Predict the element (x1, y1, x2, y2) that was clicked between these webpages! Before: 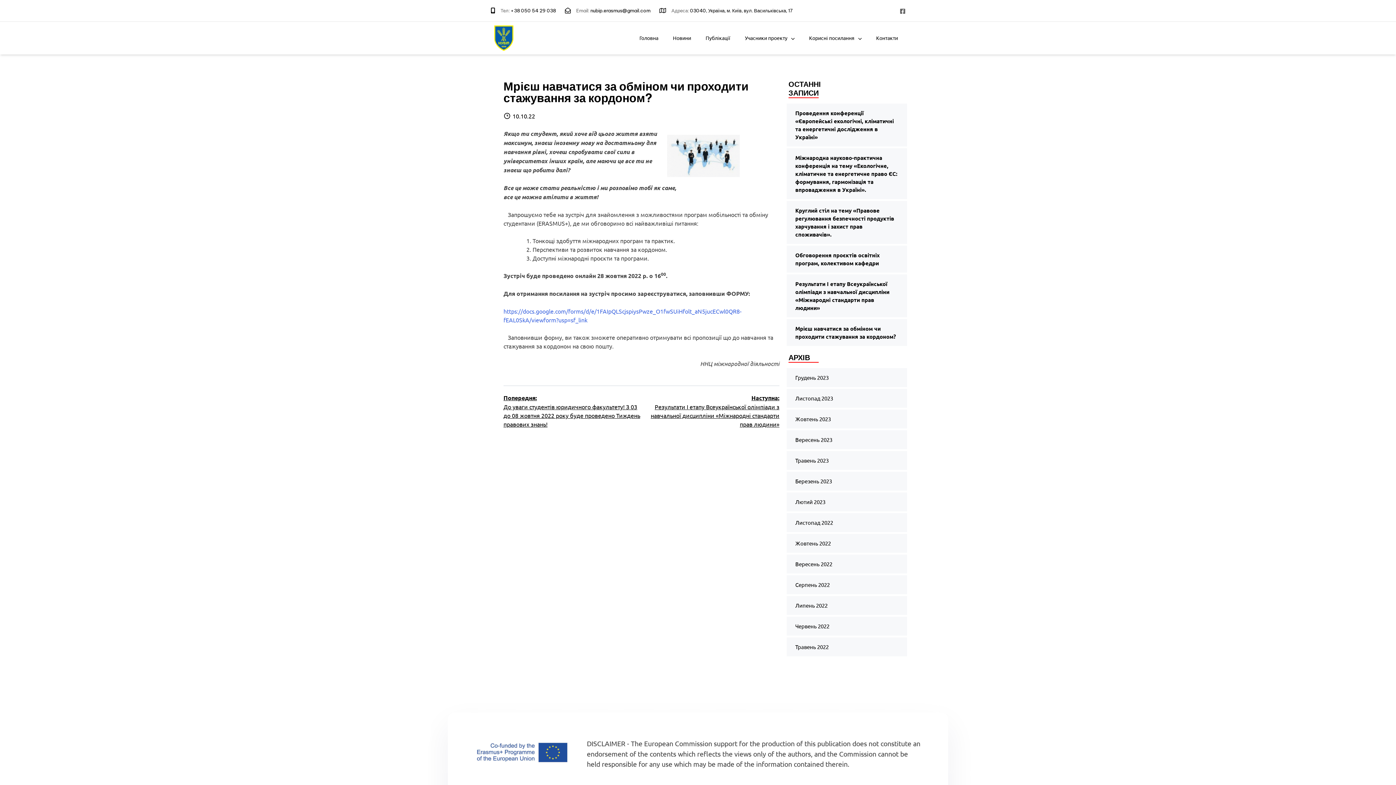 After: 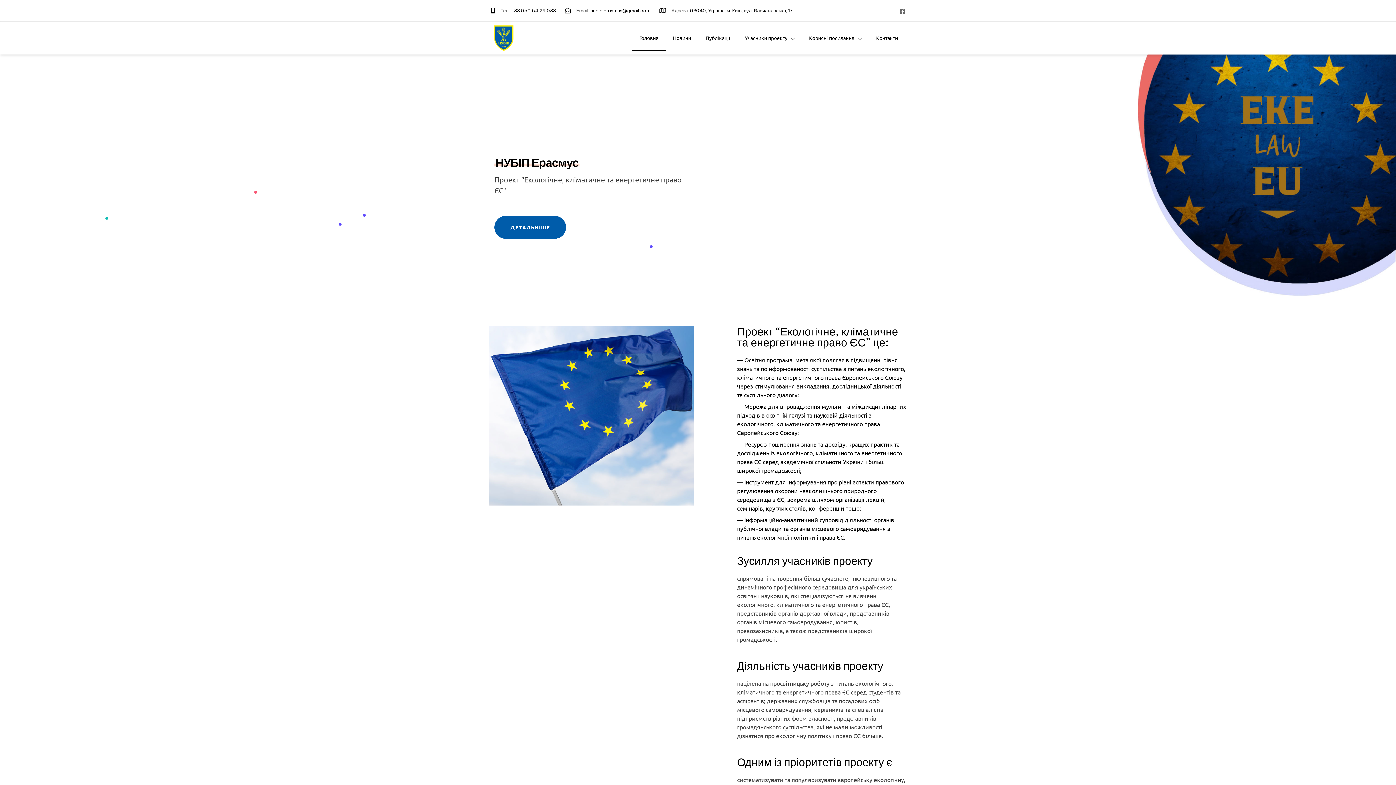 Action: label: Червень 2022 bbox: (786, 617, 838, 635)